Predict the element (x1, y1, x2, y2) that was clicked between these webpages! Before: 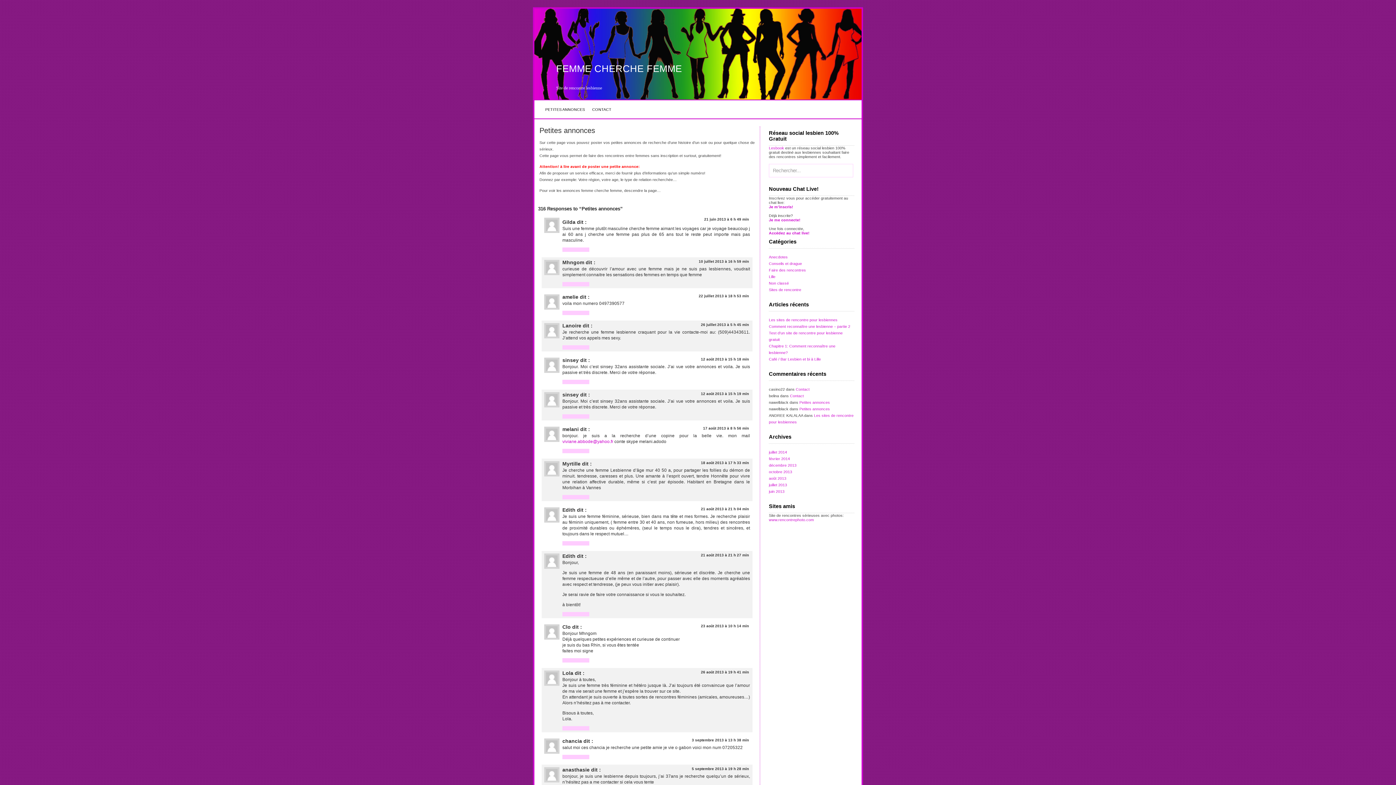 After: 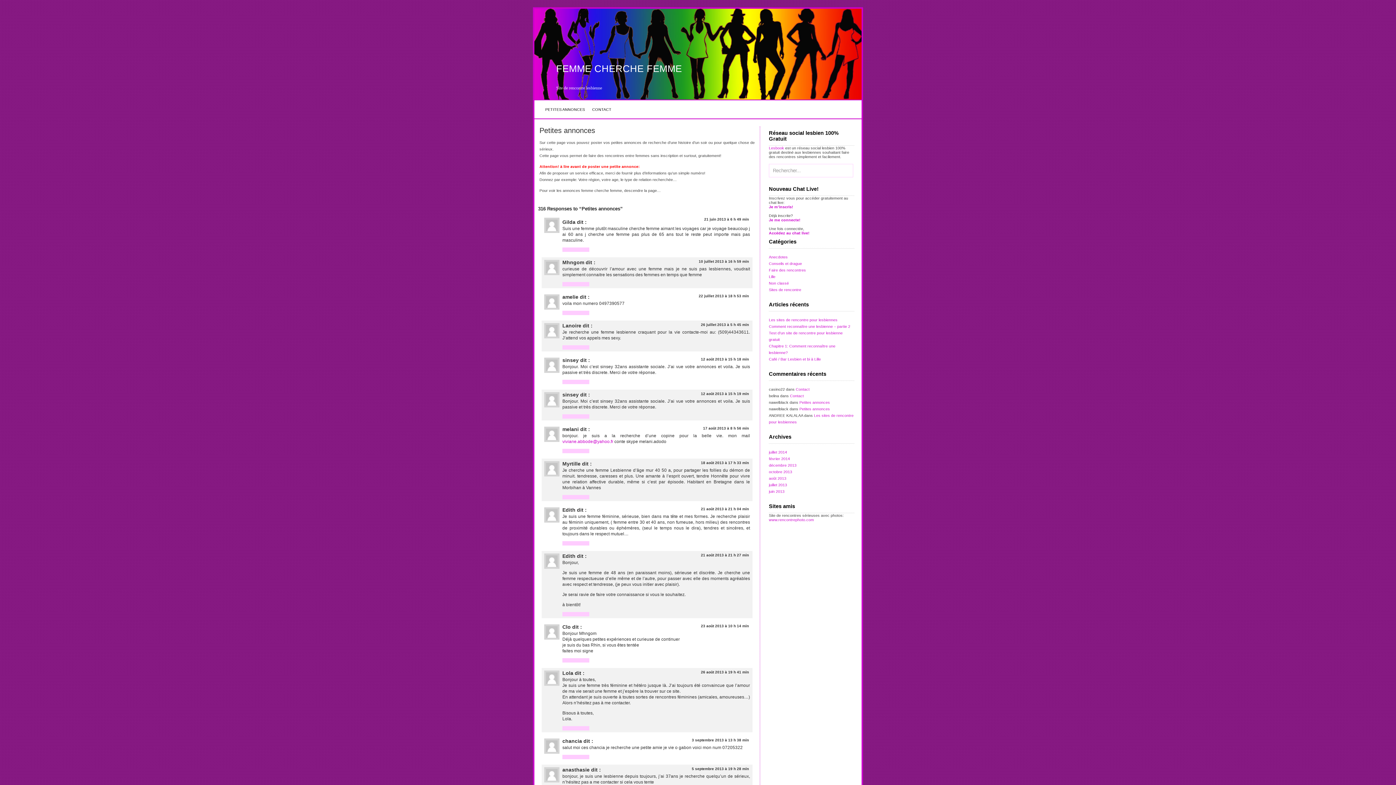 Action: label: PETITES ANNONCES bbox: (541, 105, 588, 113)